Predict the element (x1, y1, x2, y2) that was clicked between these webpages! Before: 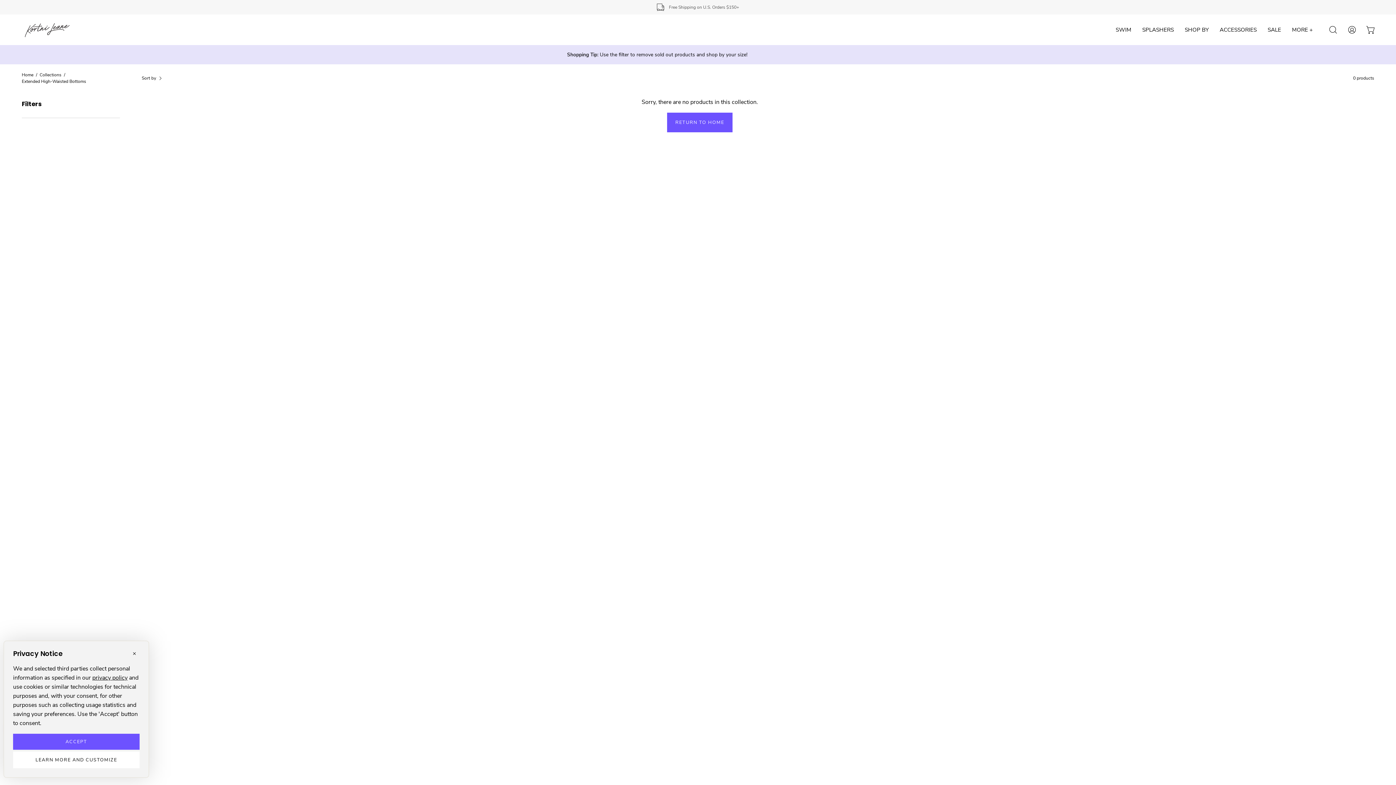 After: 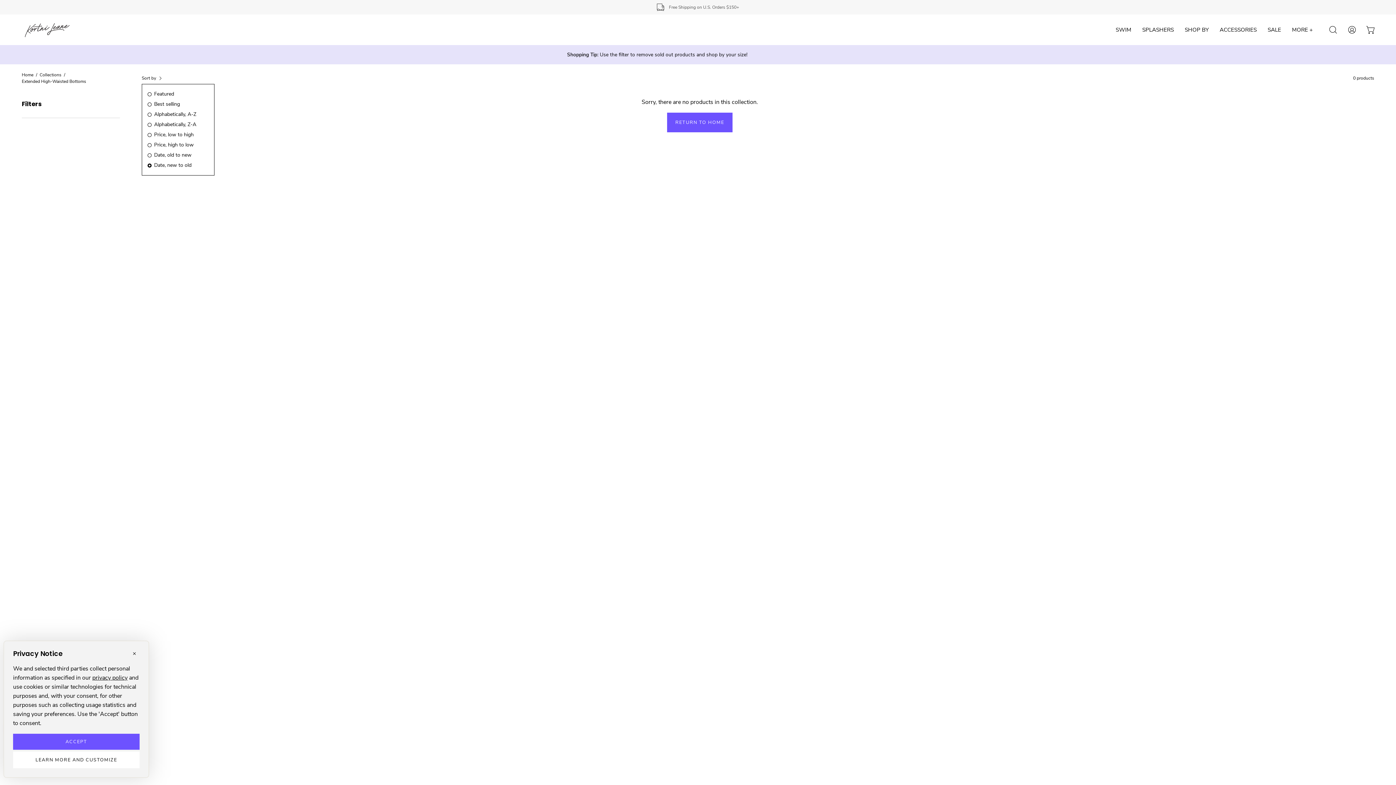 Action: label: Sort by bbox: (141, 69, 164, 87)